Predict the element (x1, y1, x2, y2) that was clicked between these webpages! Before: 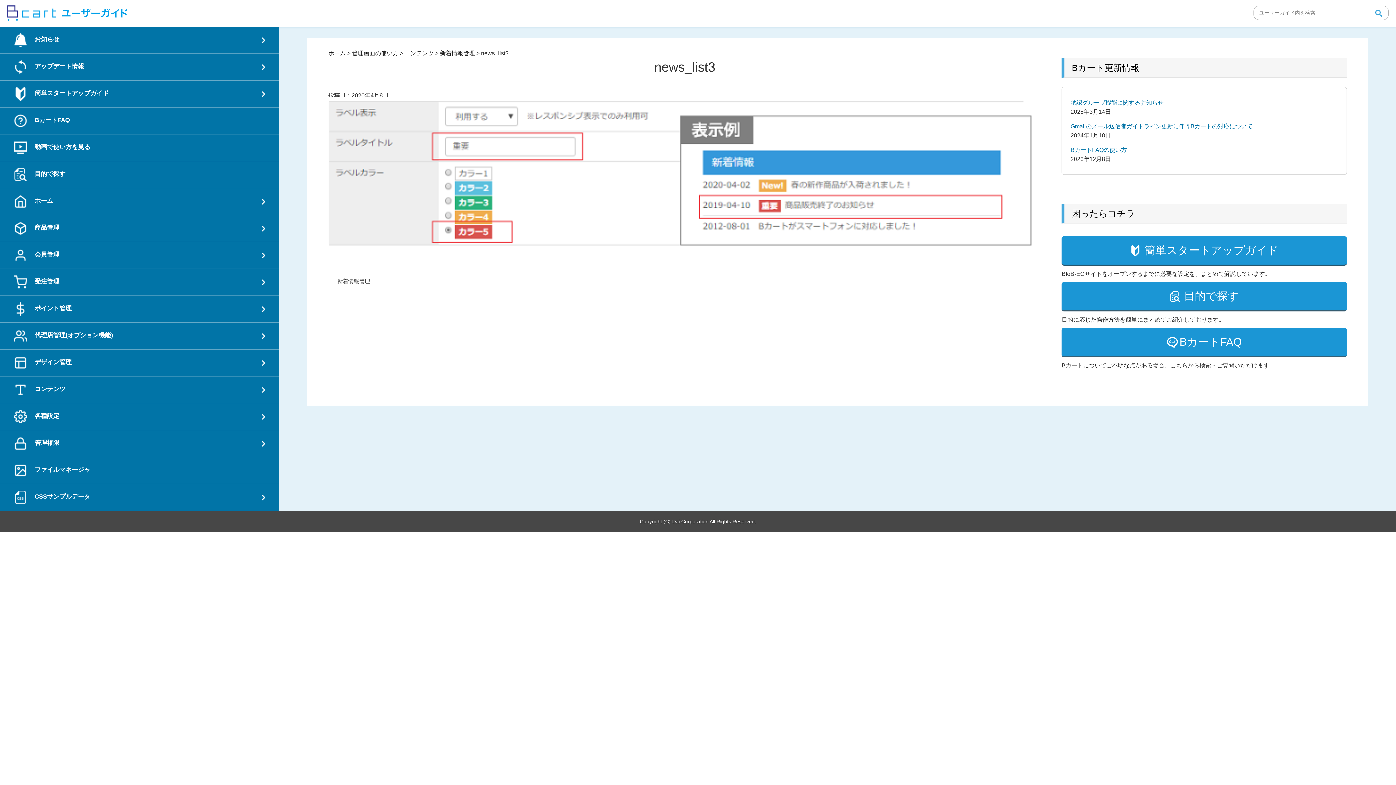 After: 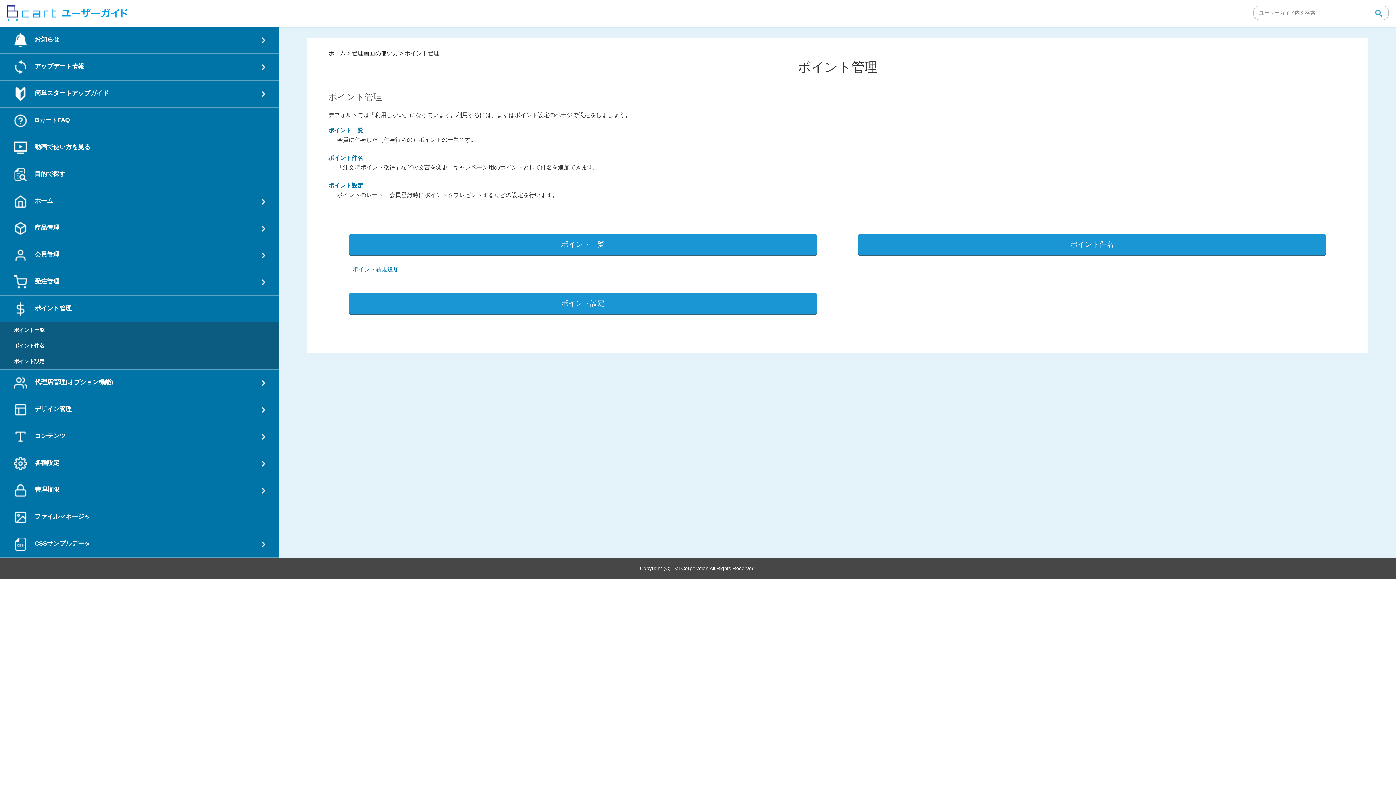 Action: bbox: (0, 296, 279, 322) label: ポイント管理